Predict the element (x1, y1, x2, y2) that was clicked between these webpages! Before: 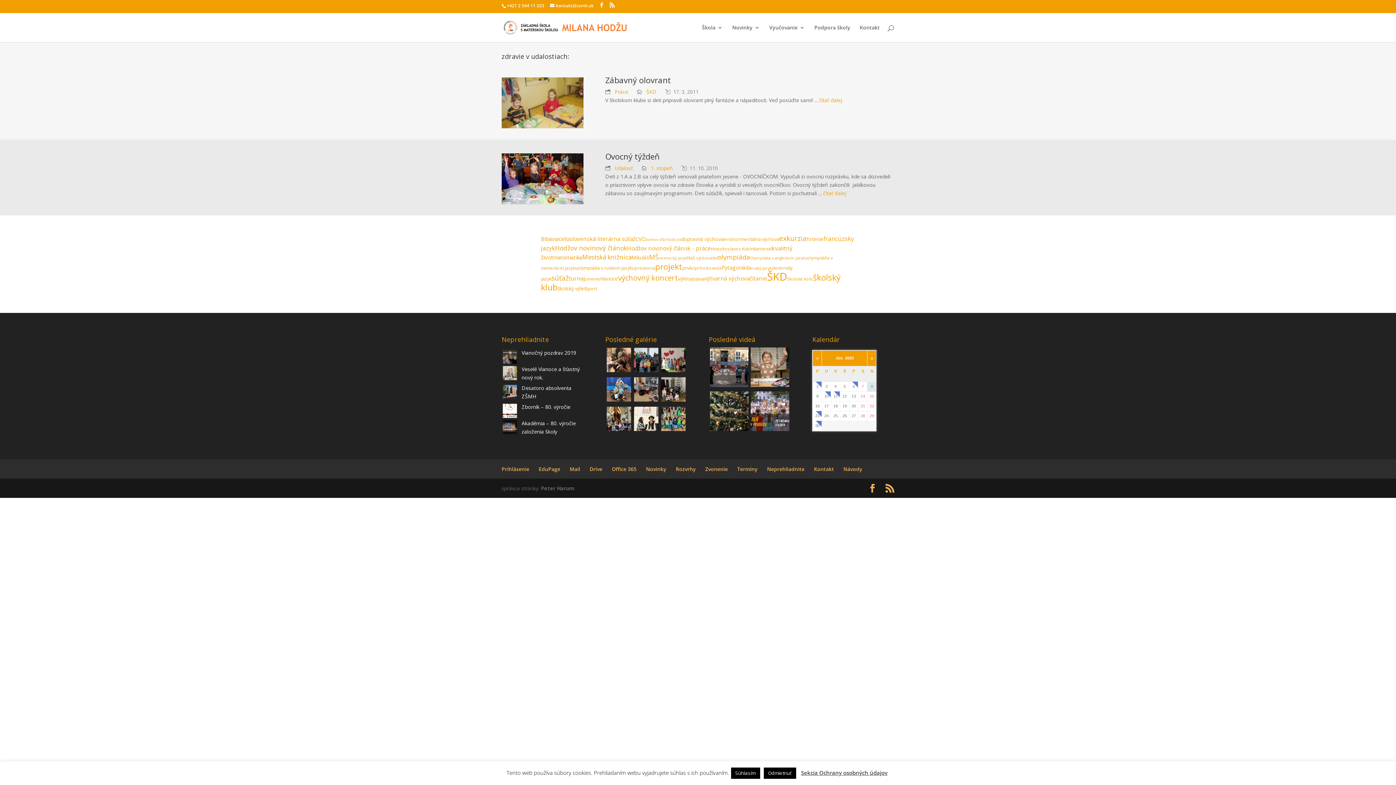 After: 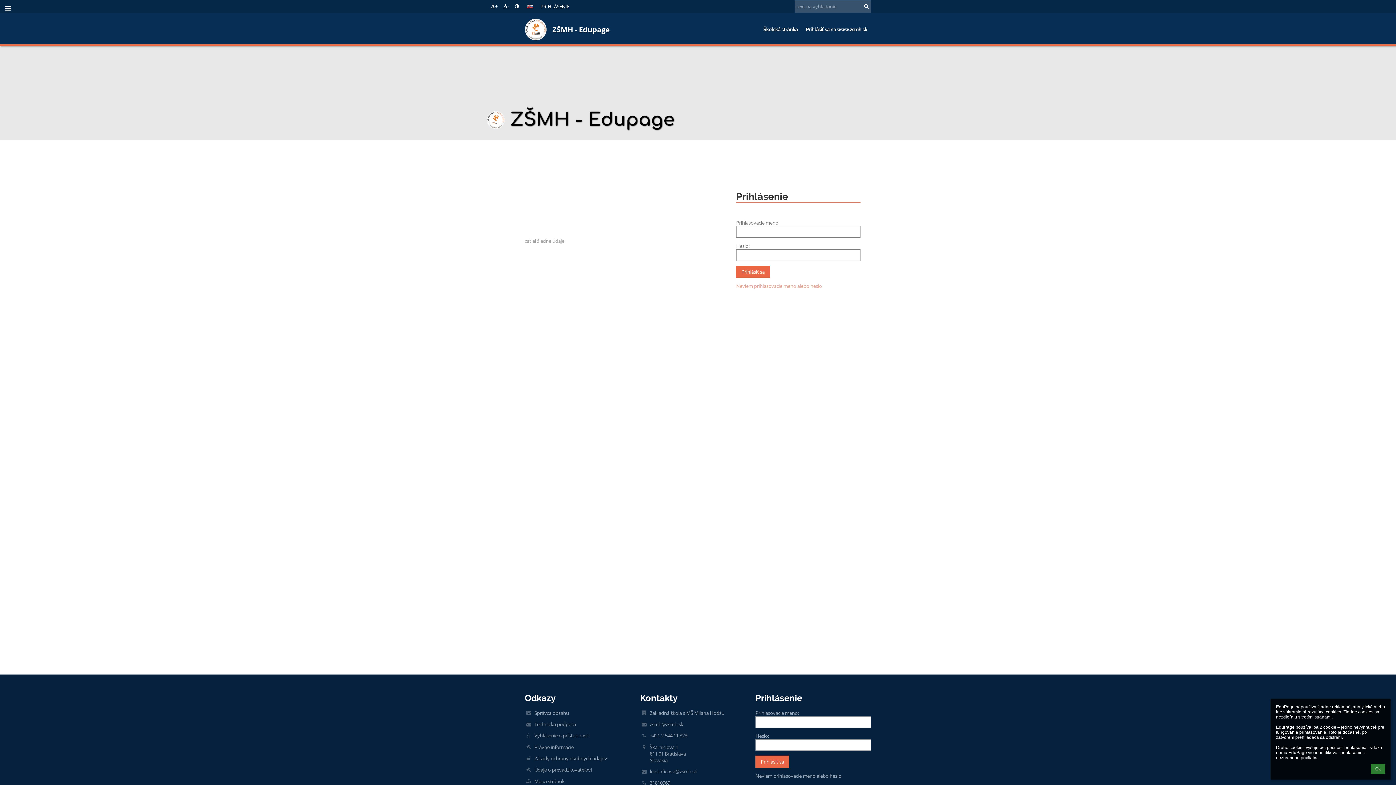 Action: bbox: (769, 25, 805, 42) label: Vyučovanie